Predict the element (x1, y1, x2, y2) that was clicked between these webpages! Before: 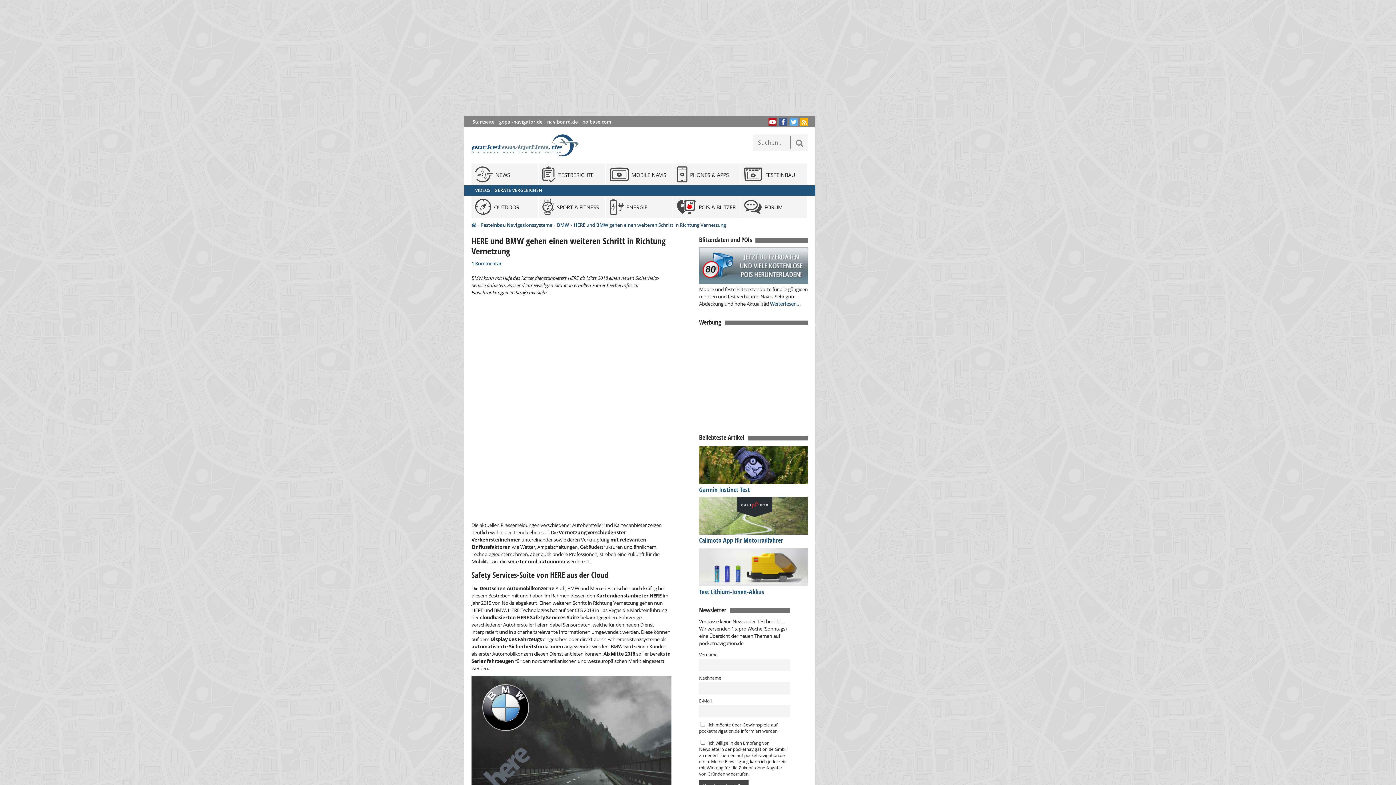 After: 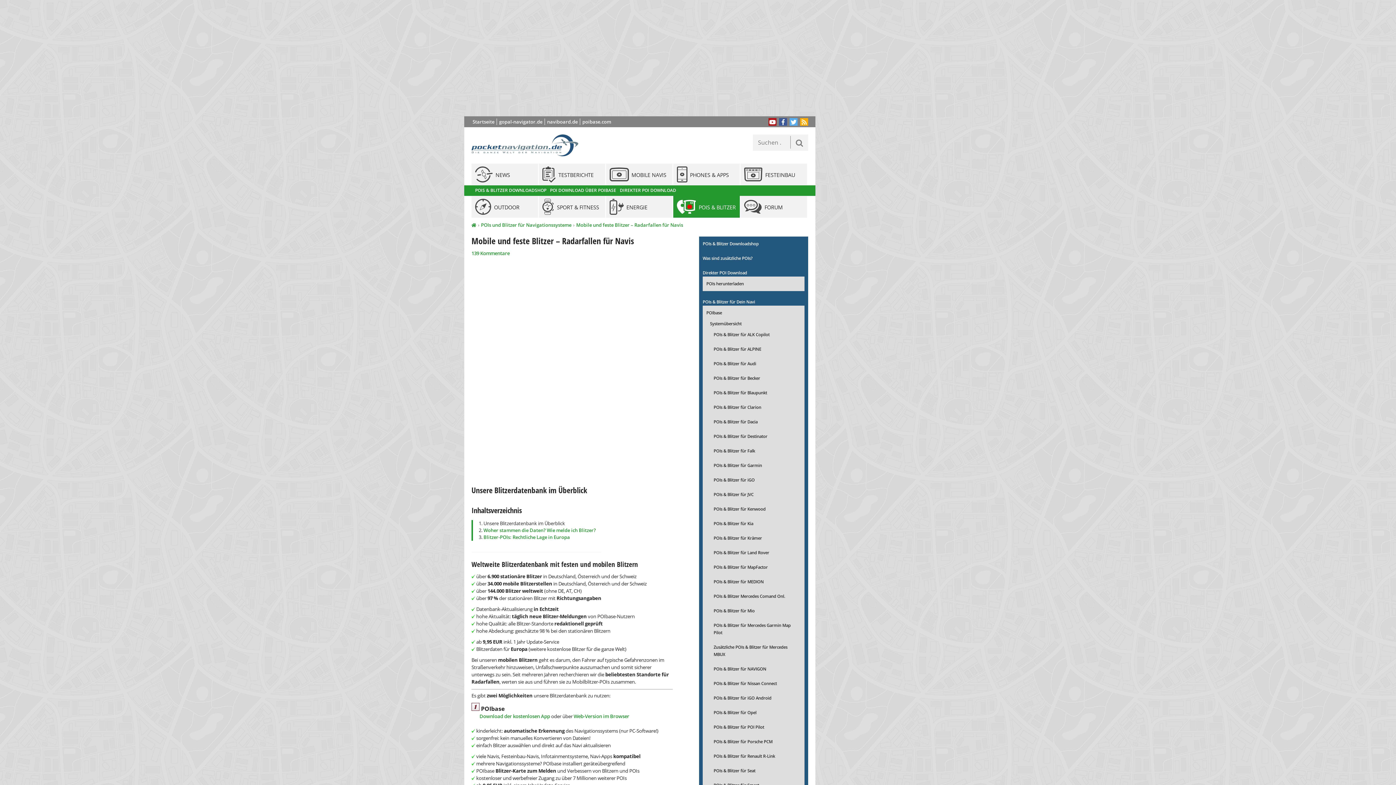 Action: bbox: (770, 300, 801, 307) label: Weiterlesen...